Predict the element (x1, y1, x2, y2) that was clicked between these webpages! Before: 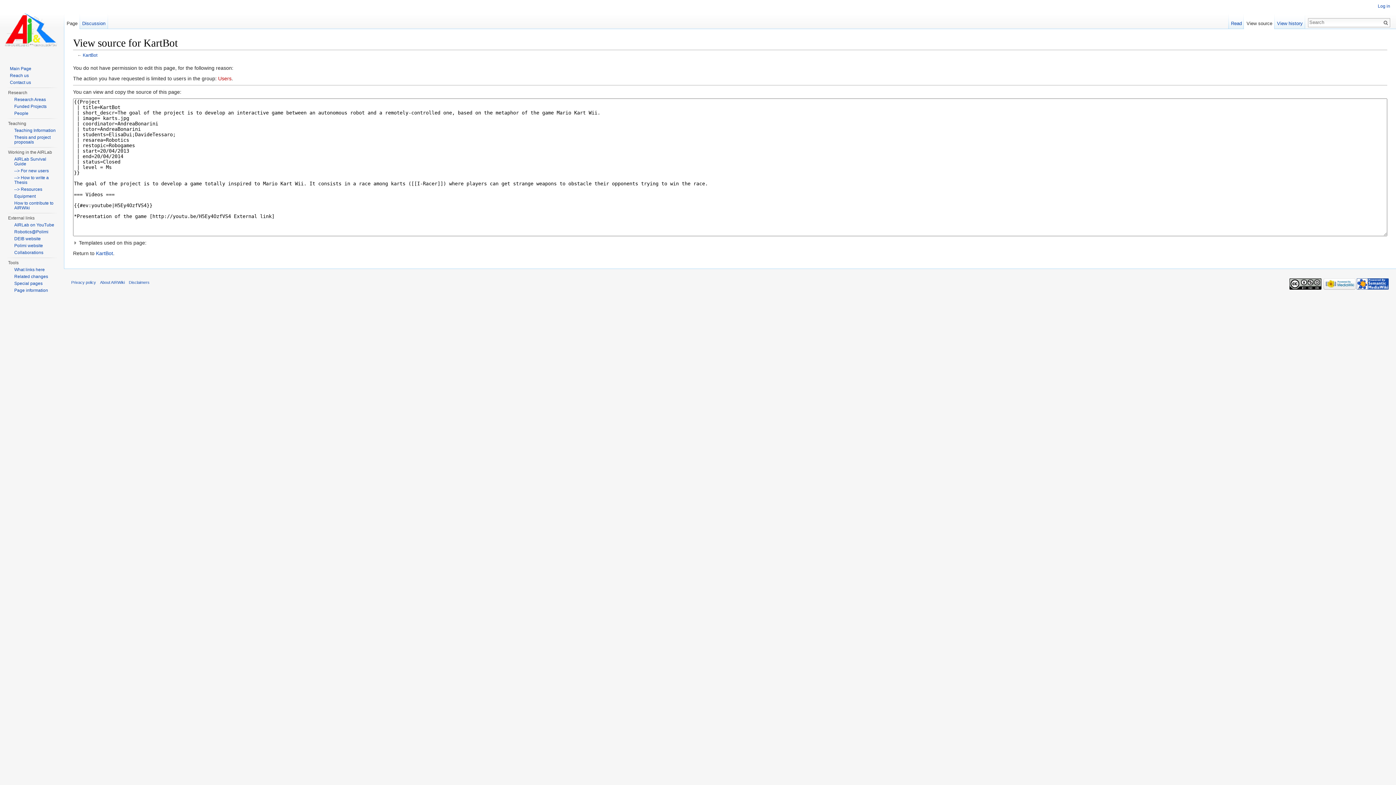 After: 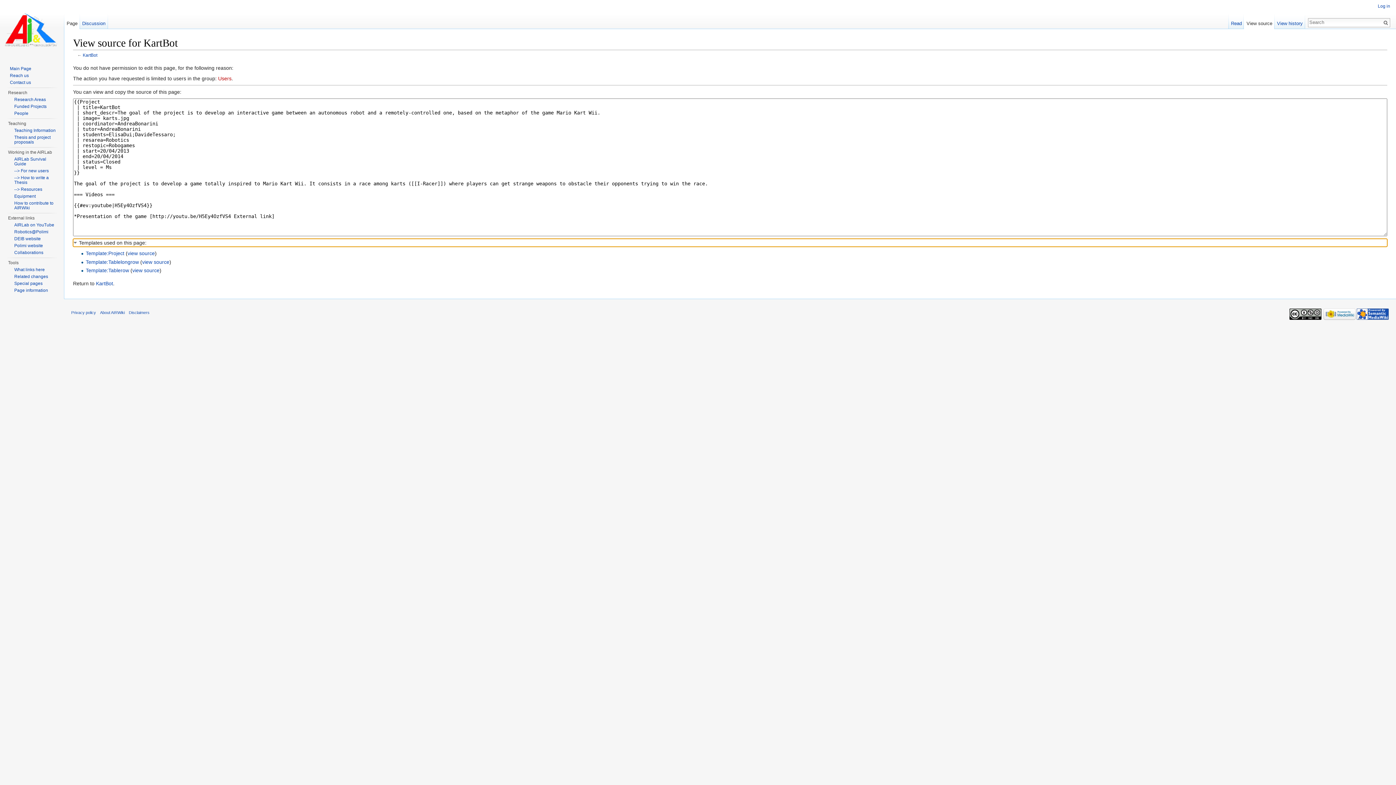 Action: label: Templates used on this page: bbox: (73, 239, 1387, 247)